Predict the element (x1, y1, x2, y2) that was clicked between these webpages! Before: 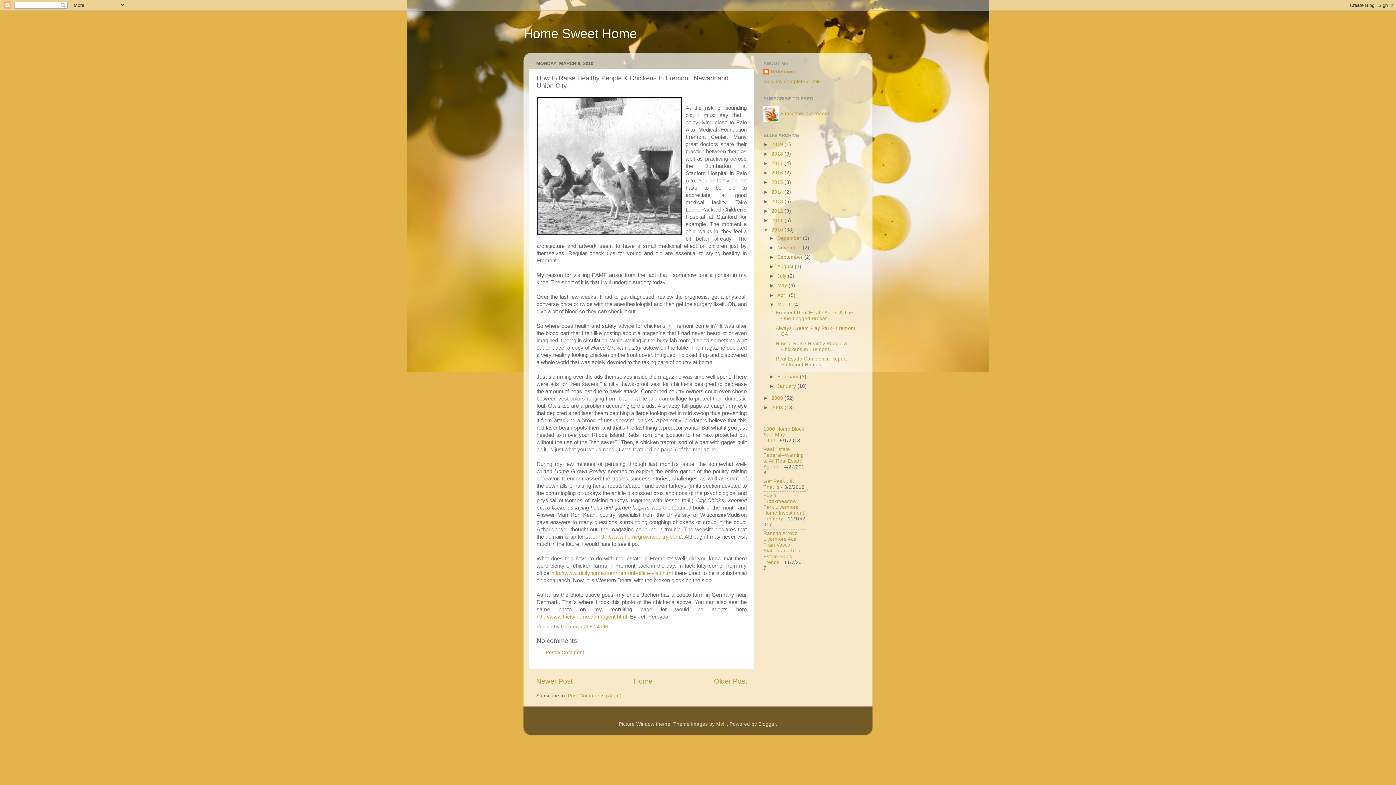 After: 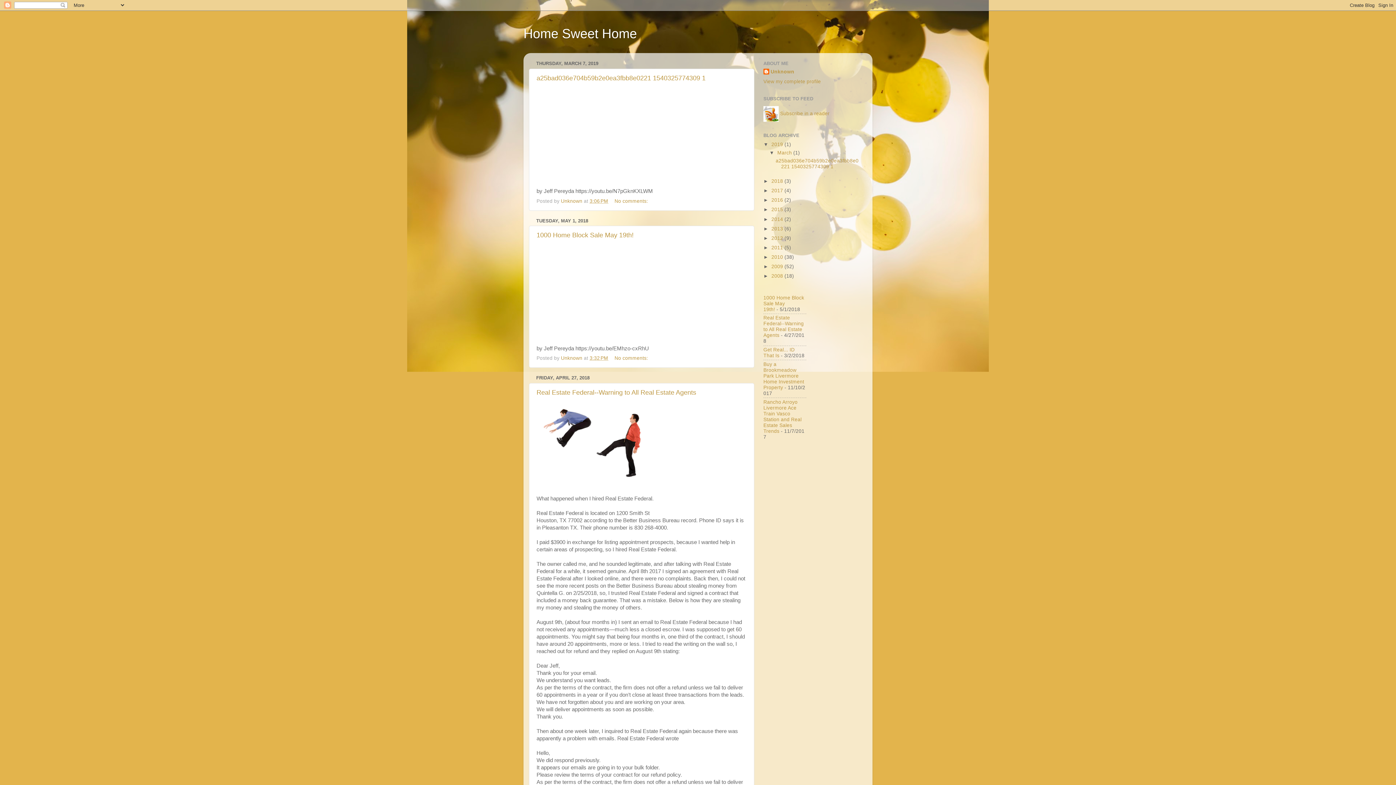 Action: label: Home bbox: (634, 677, 652, 685)